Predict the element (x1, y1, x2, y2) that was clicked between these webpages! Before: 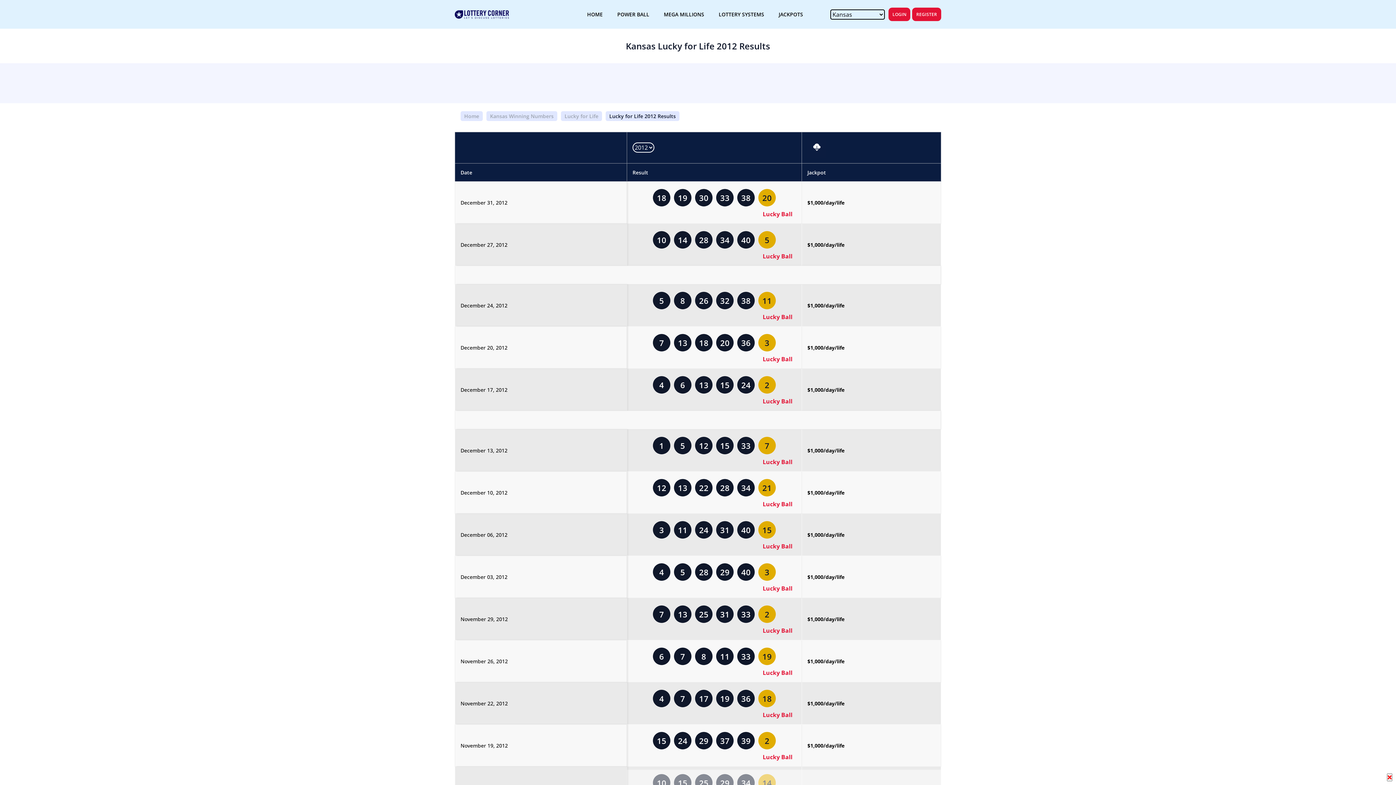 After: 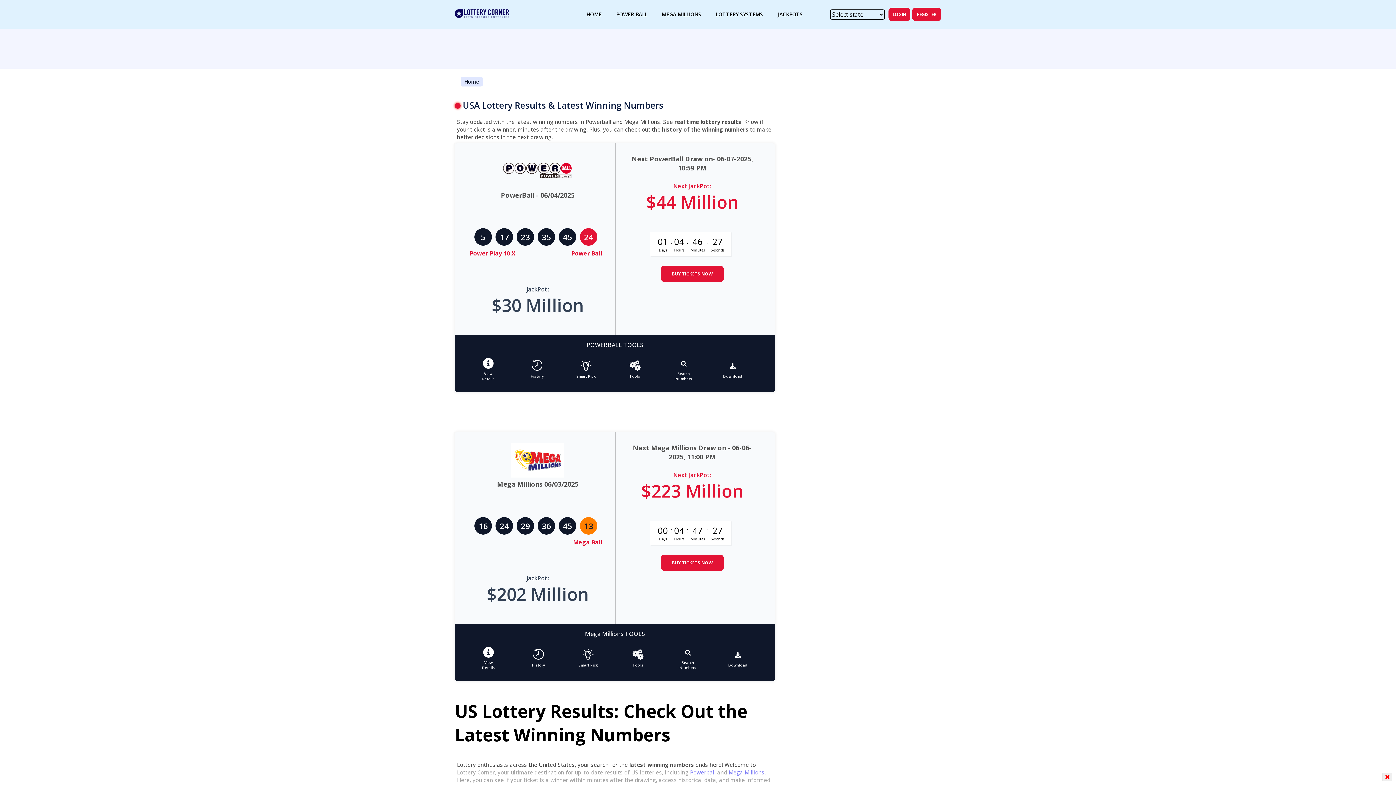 Action: bbox: (454, 9, 509, 18)